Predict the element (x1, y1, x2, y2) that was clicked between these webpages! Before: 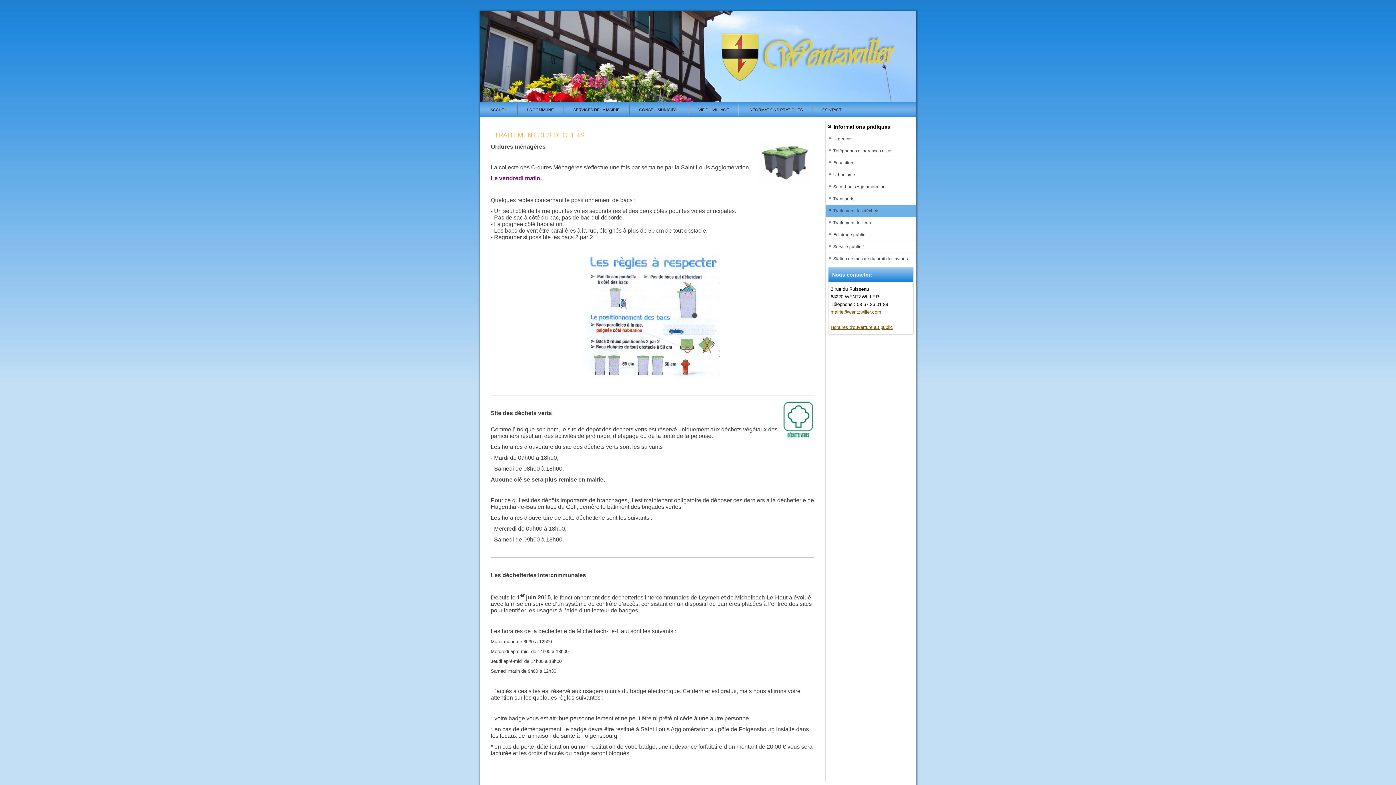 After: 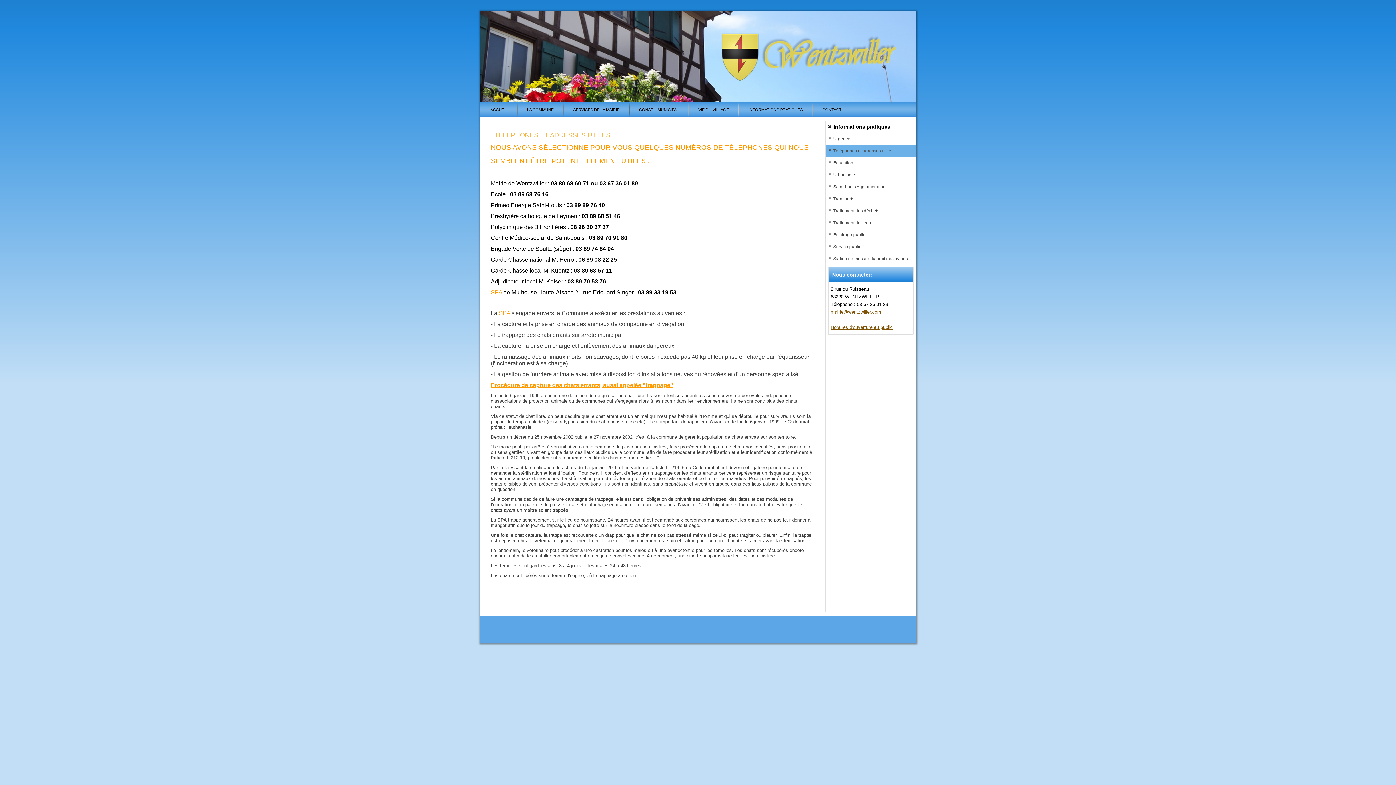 Action: bbox: (825, 145, 916, 156) label: Téléphones et adresses utiles